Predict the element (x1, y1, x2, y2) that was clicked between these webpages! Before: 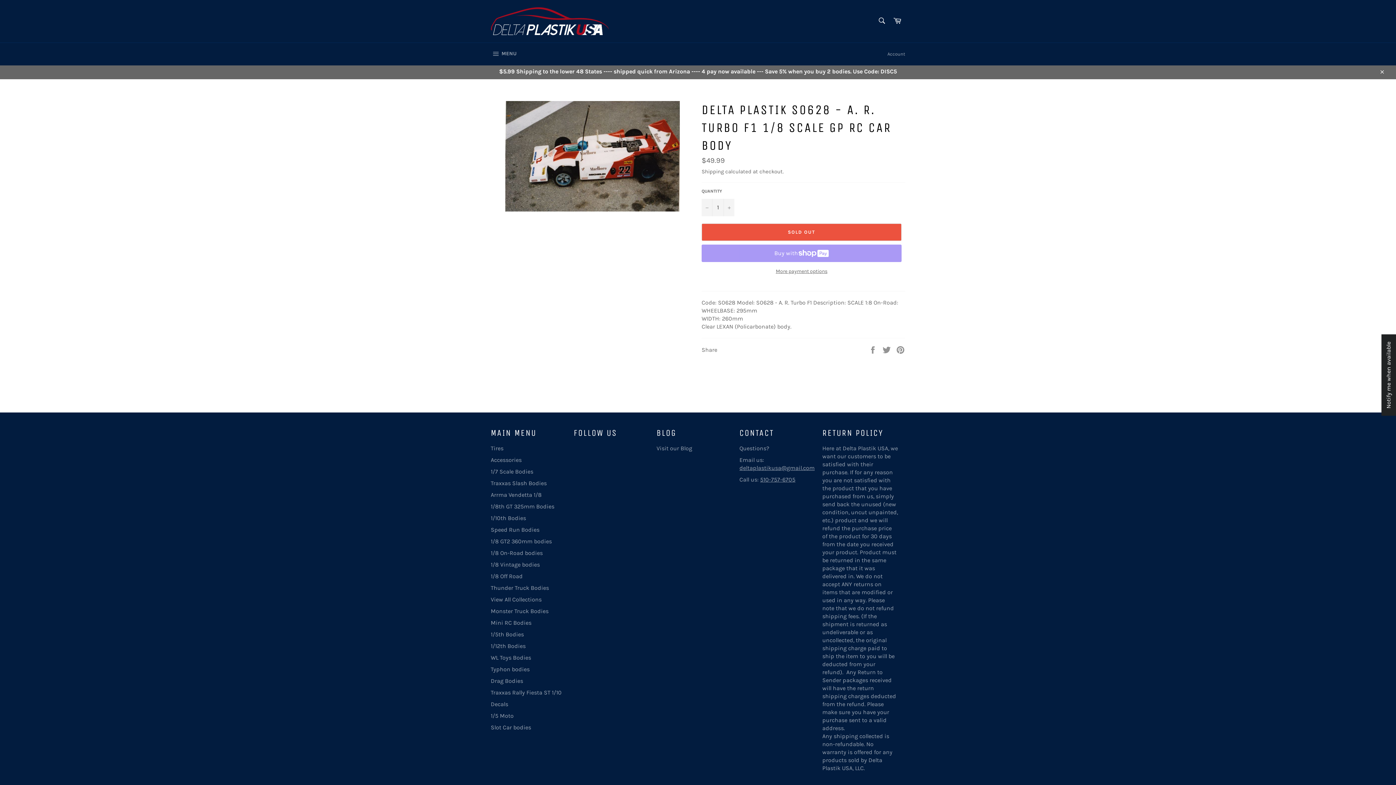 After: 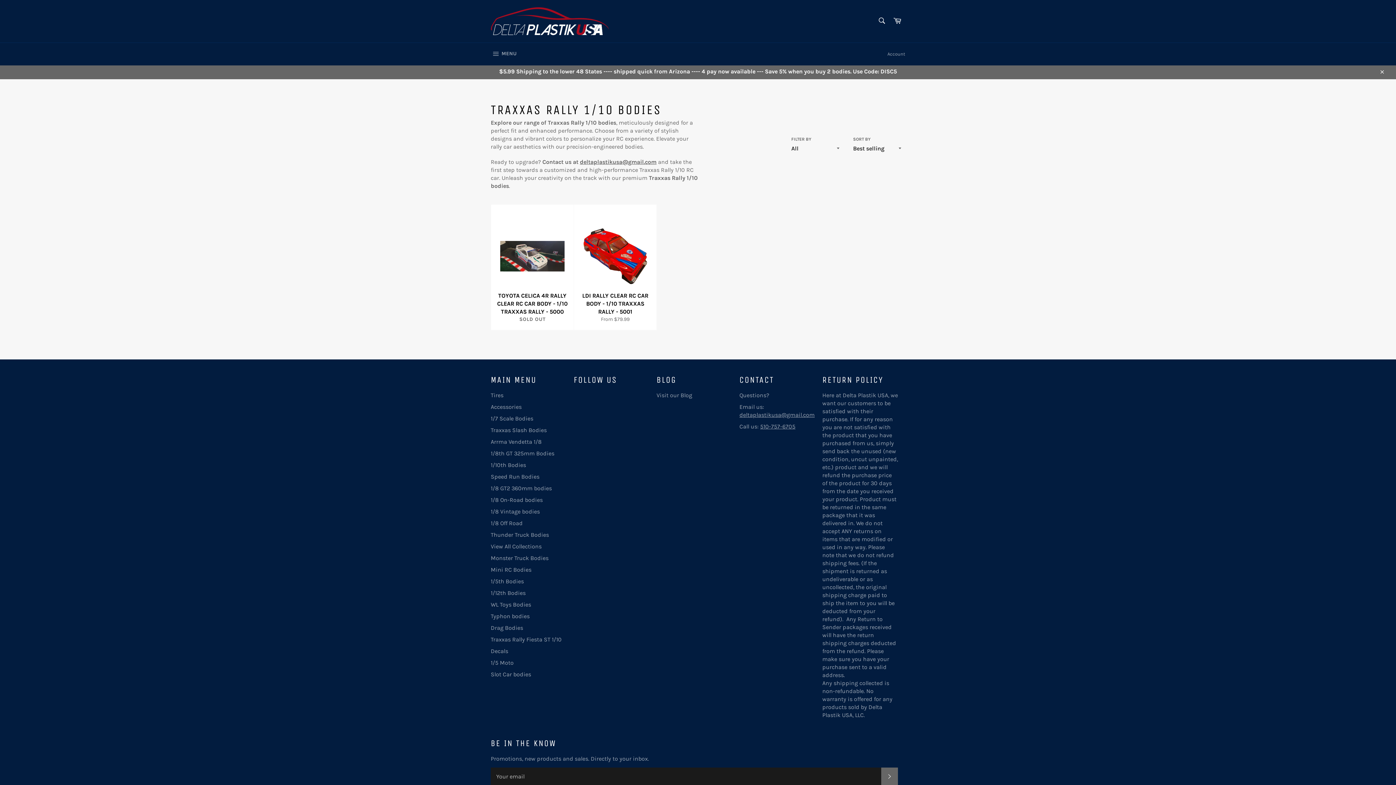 Action: label: Traxxas Rally Fiesta ST 1/10 bbox: (490, 689, 561, 696)